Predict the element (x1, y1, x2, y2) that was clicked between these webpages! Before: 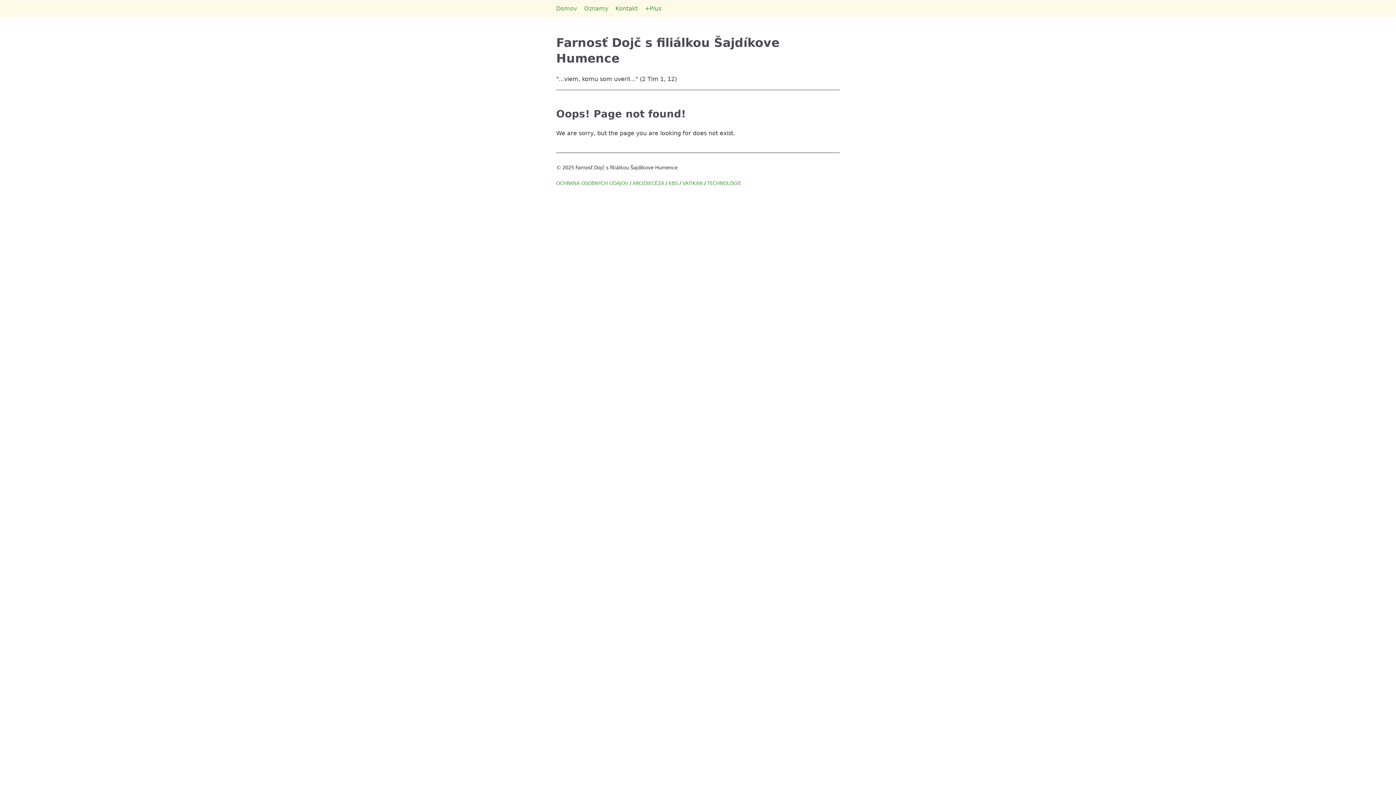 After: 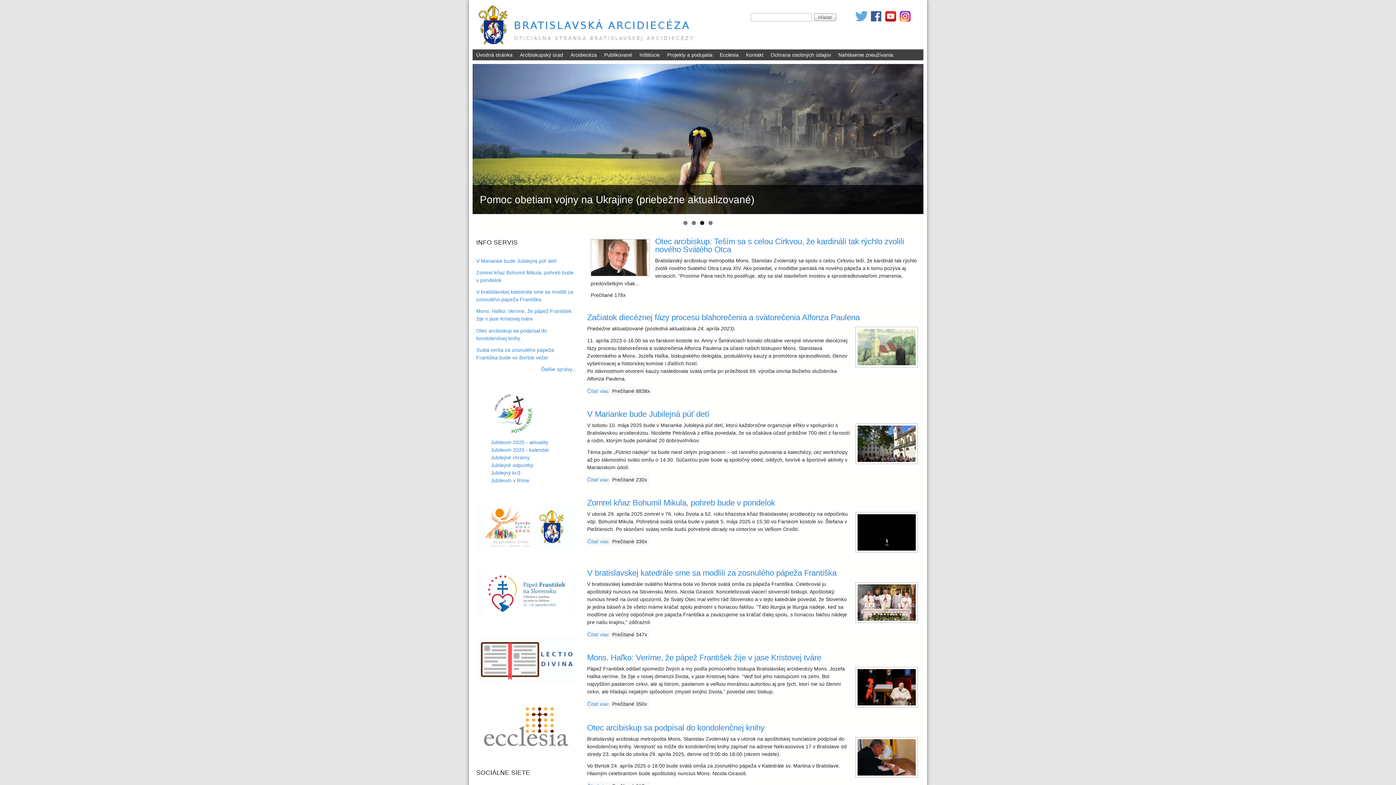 Action: label: ARCIDIECÉZA bbox: (632, 180, 664, 186)